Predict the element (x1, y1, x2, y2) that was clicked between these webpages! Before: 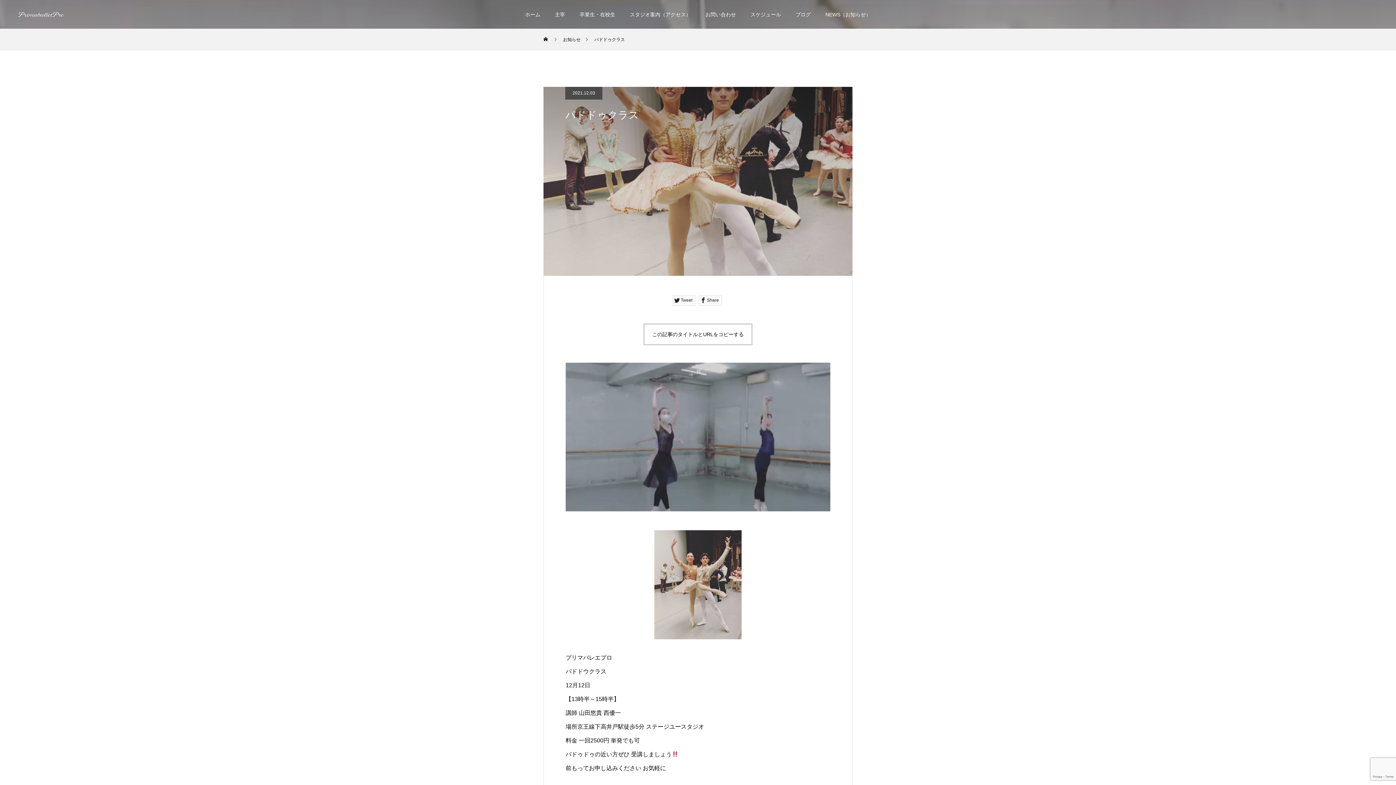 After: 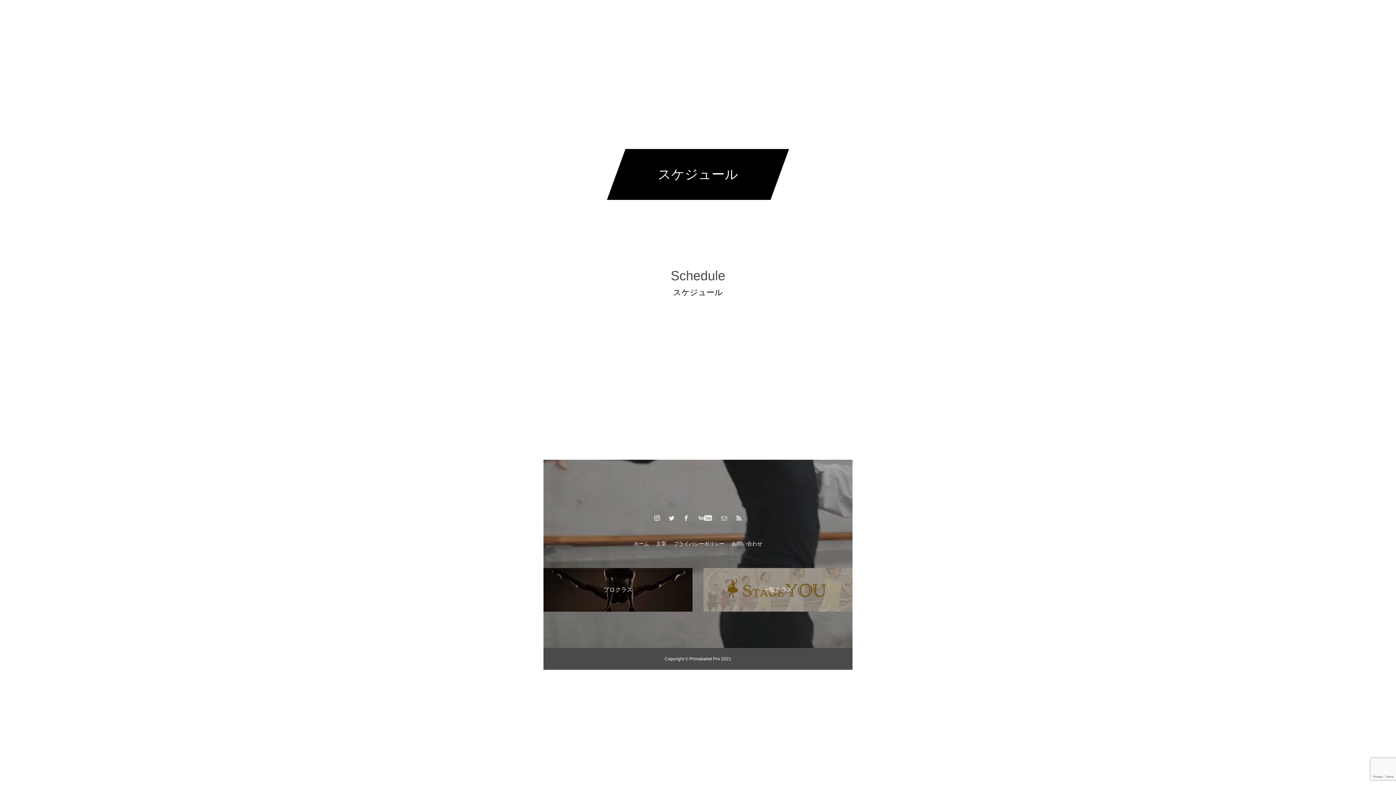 Action: bbox: (743, 0, 788, 29) label: スケジュール